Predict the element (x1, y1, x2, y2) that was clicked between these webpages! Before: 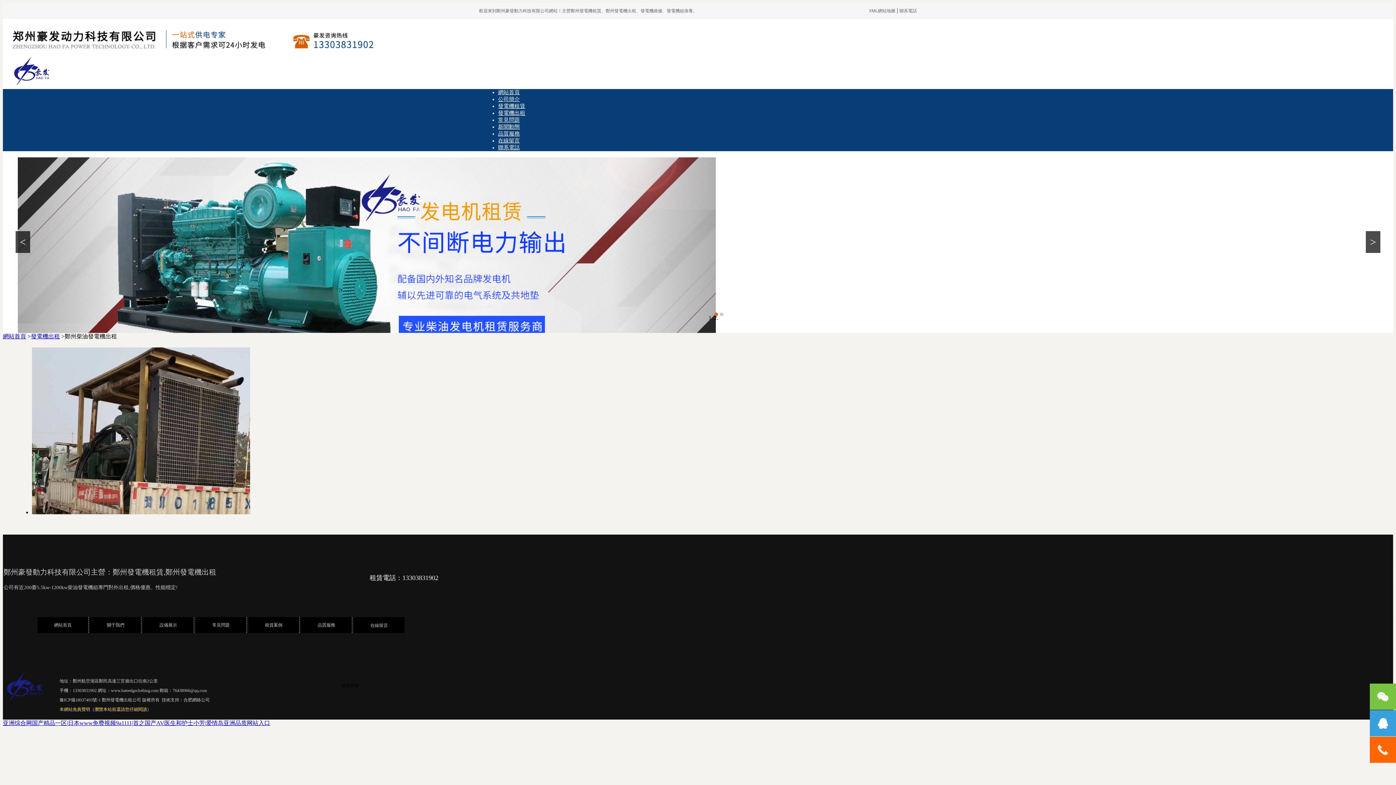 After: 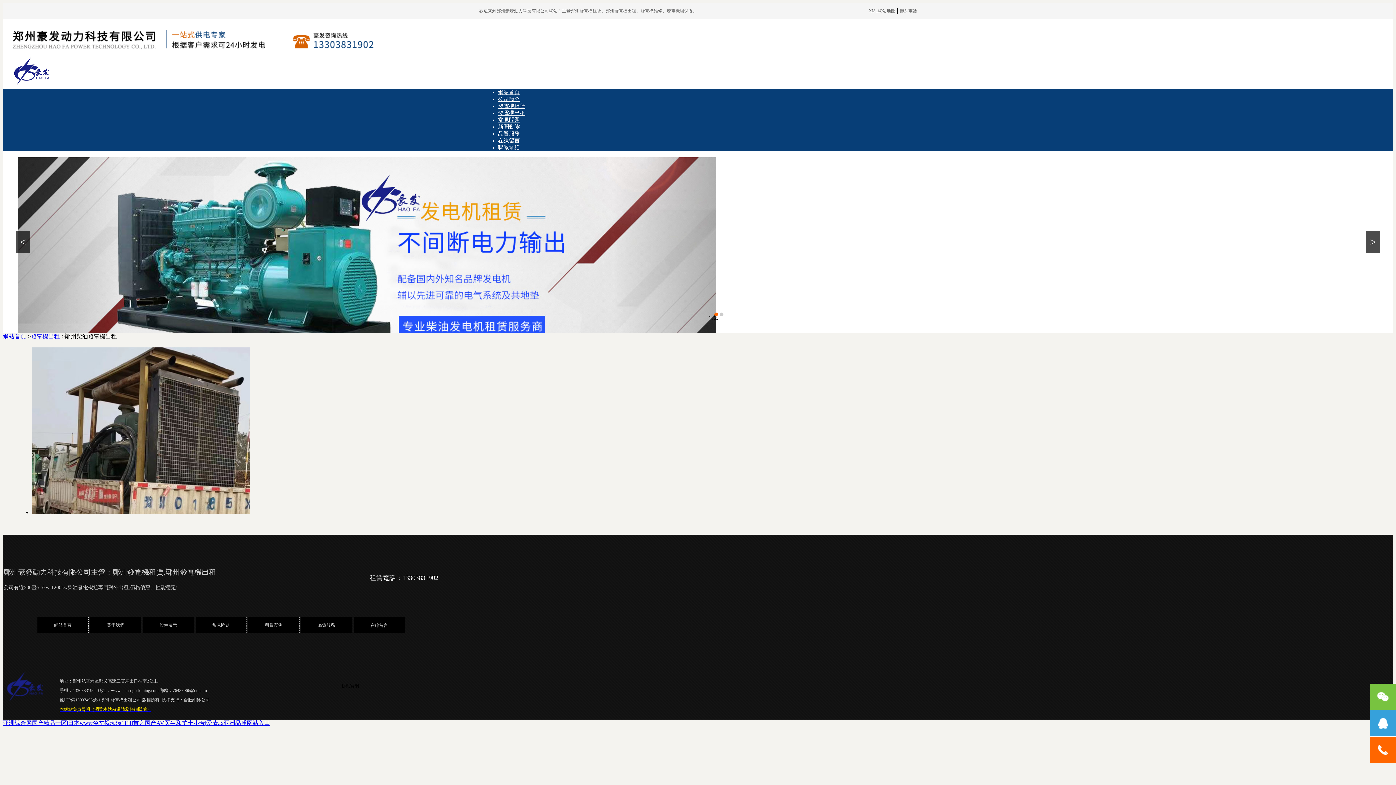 Action: label: 本網站免責聲明（瀏覽本站前還請您仔細閱讀） bbox: (59, 706, 151, 712)